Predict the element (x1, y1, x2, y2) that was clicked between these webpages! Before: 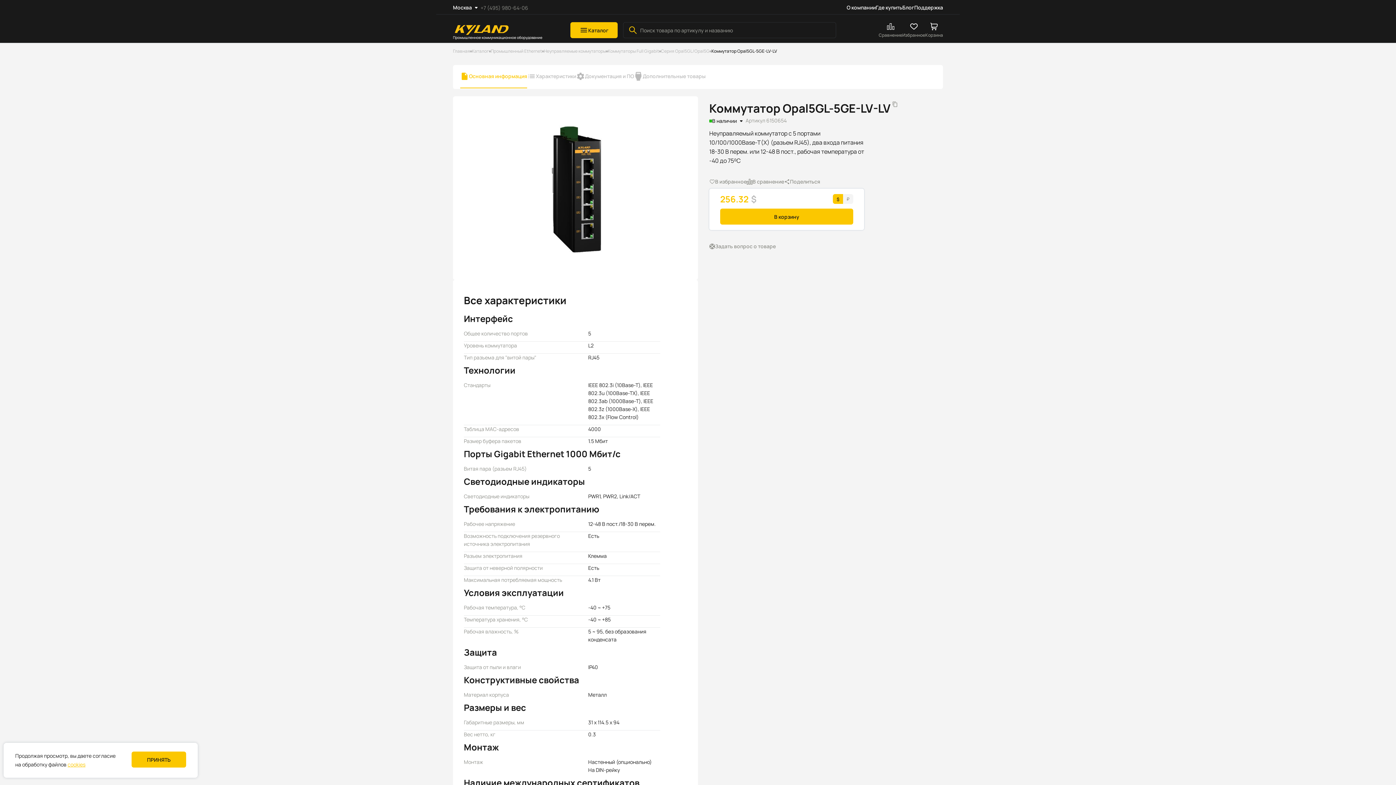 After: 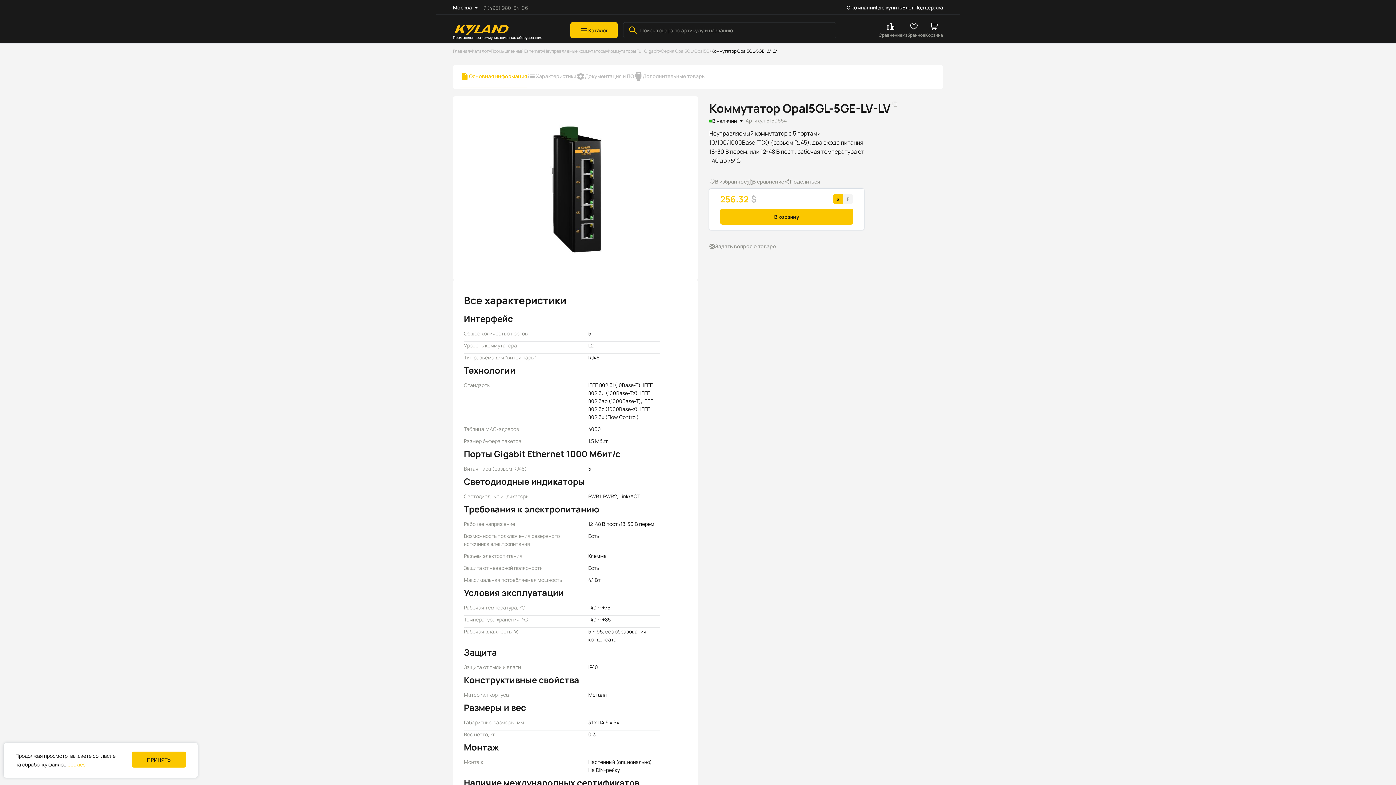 Action: label: cookies bbox: (67, 761, 85, 768)